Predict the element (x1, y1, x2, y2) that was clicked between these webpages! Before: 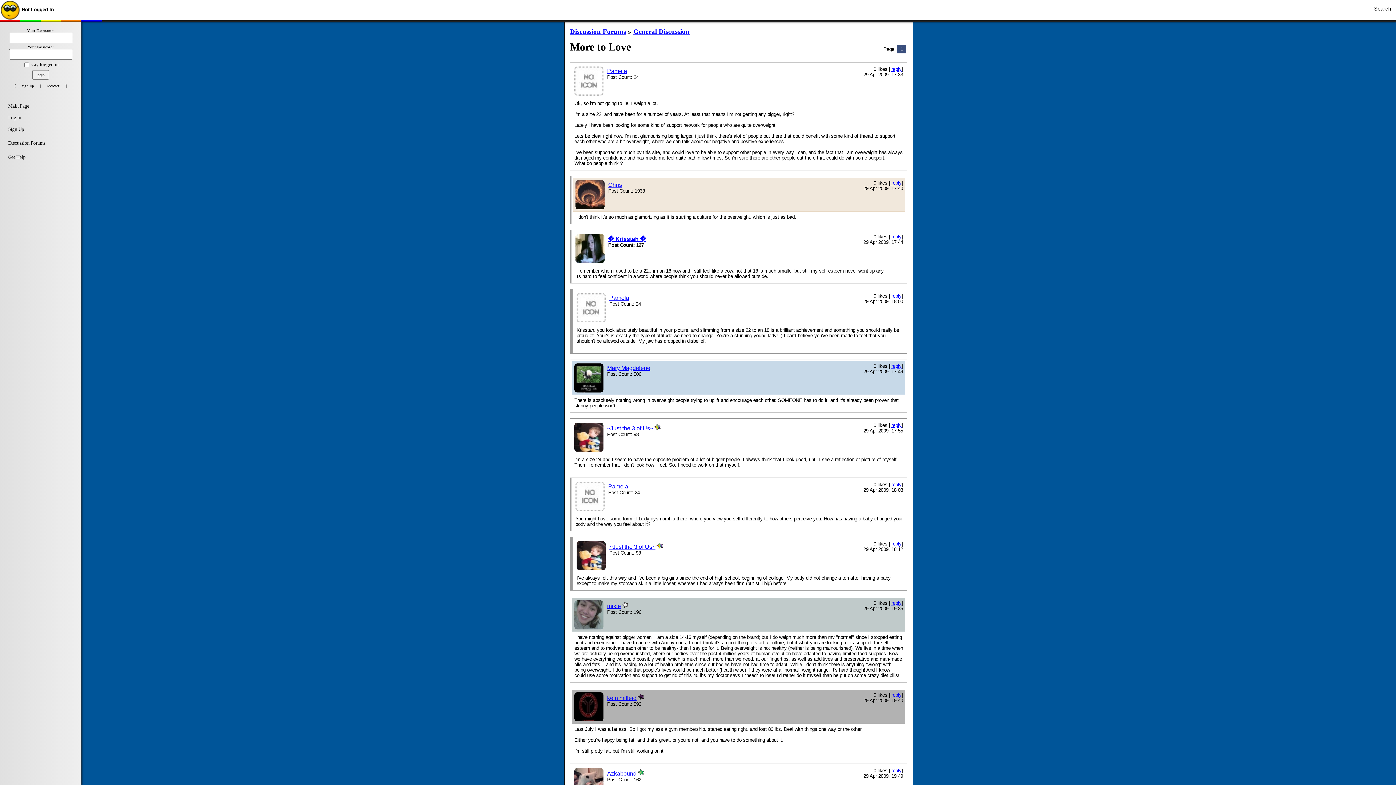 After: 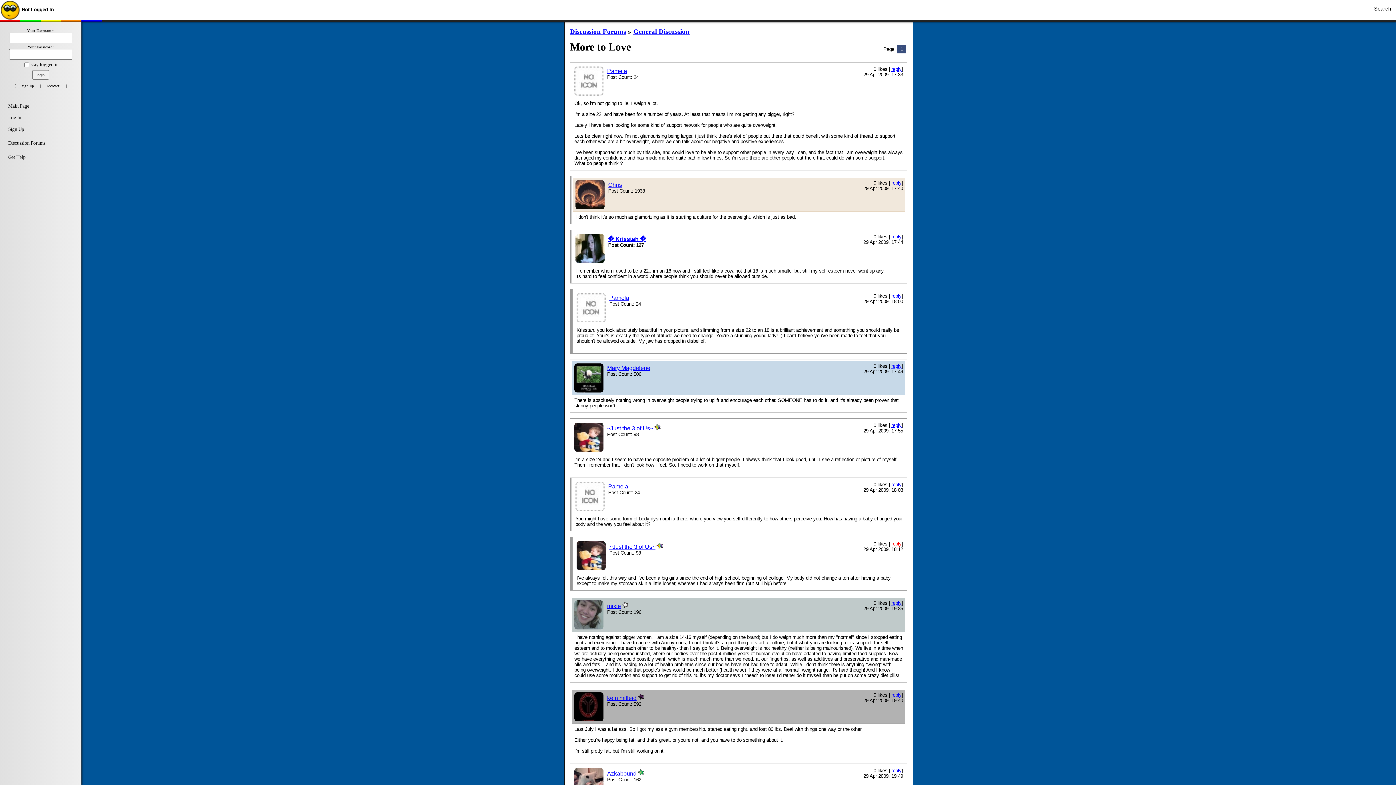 Action: label: reply bbox: (891, 541, 901, 546)